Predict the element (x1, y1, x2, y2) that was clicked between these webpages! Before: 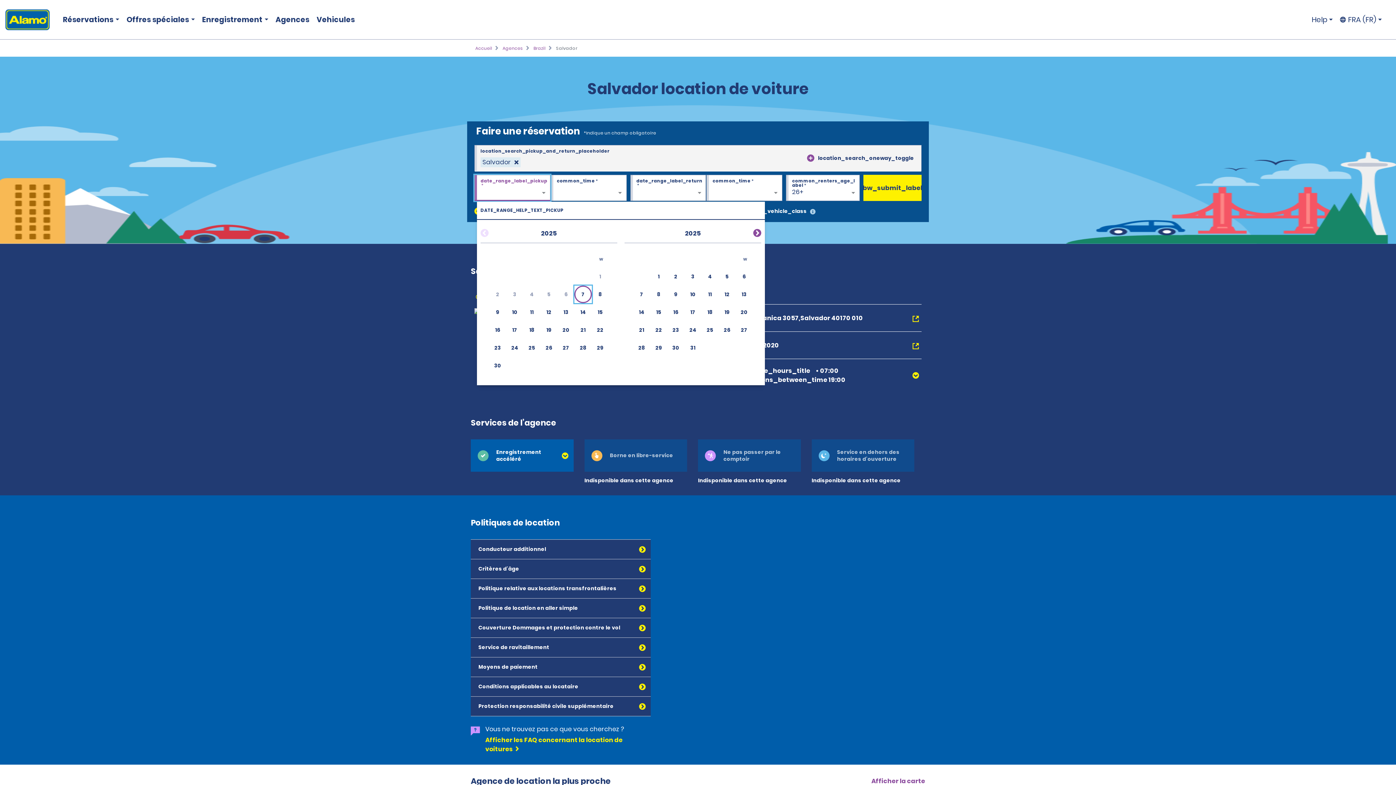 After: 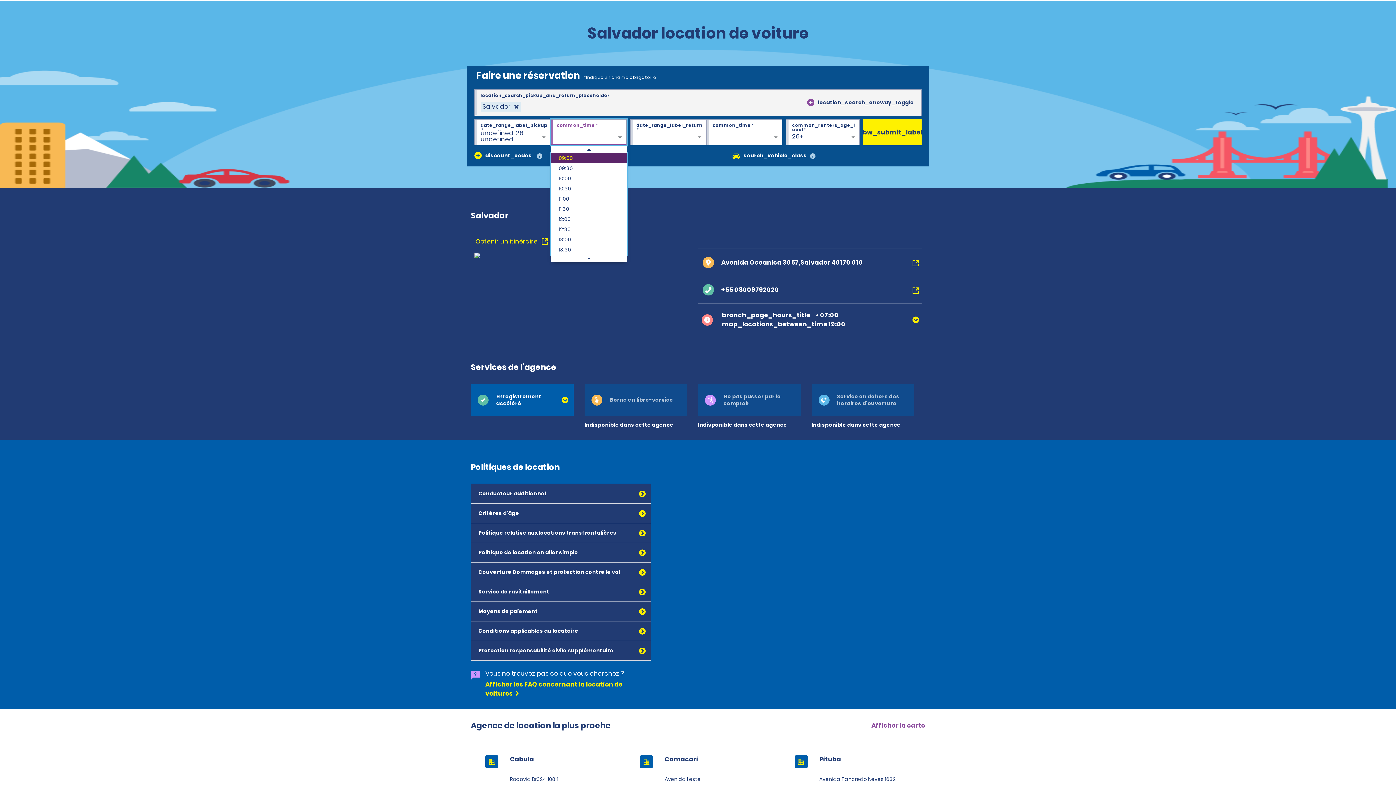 Action: bbox: (574, 339, 592, 356) label: Choose Saturday, June 28th, 2025